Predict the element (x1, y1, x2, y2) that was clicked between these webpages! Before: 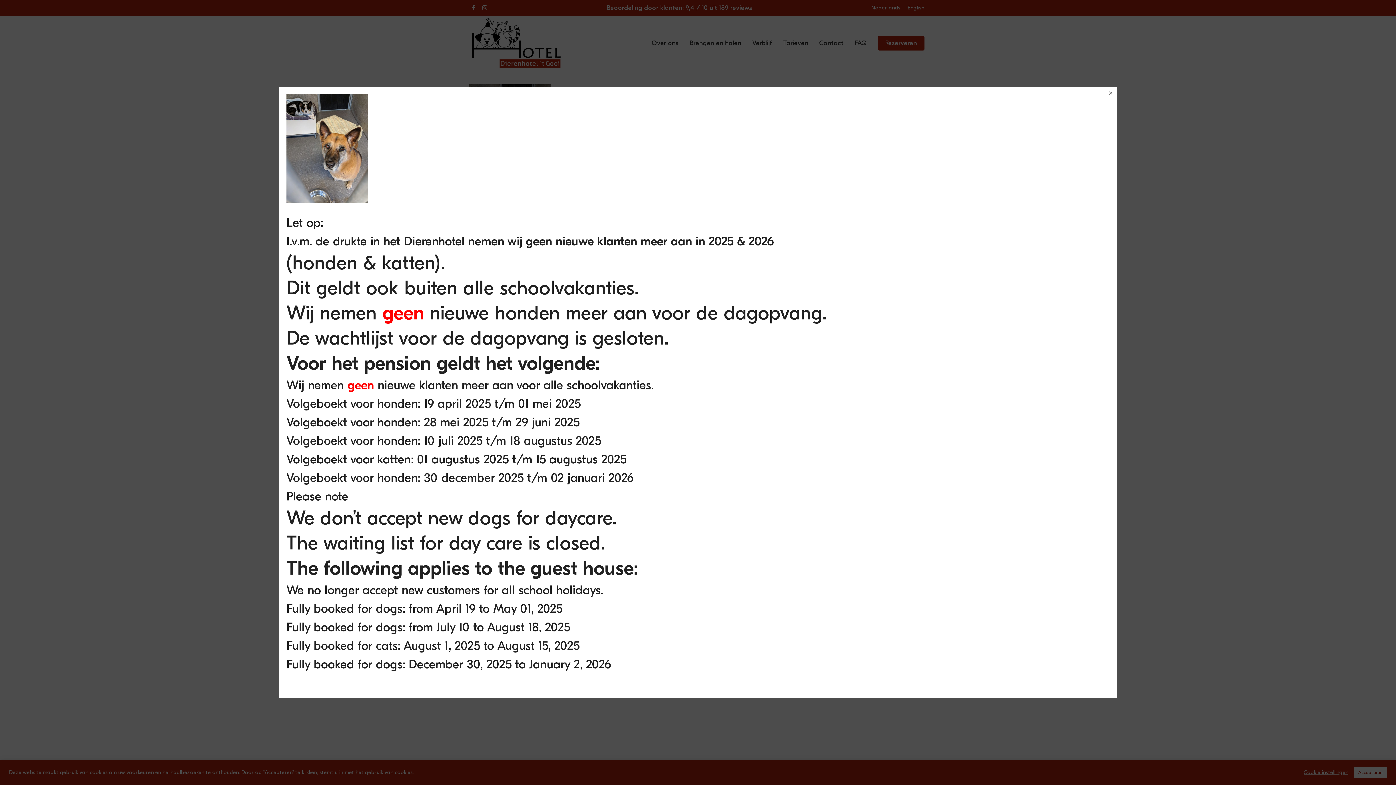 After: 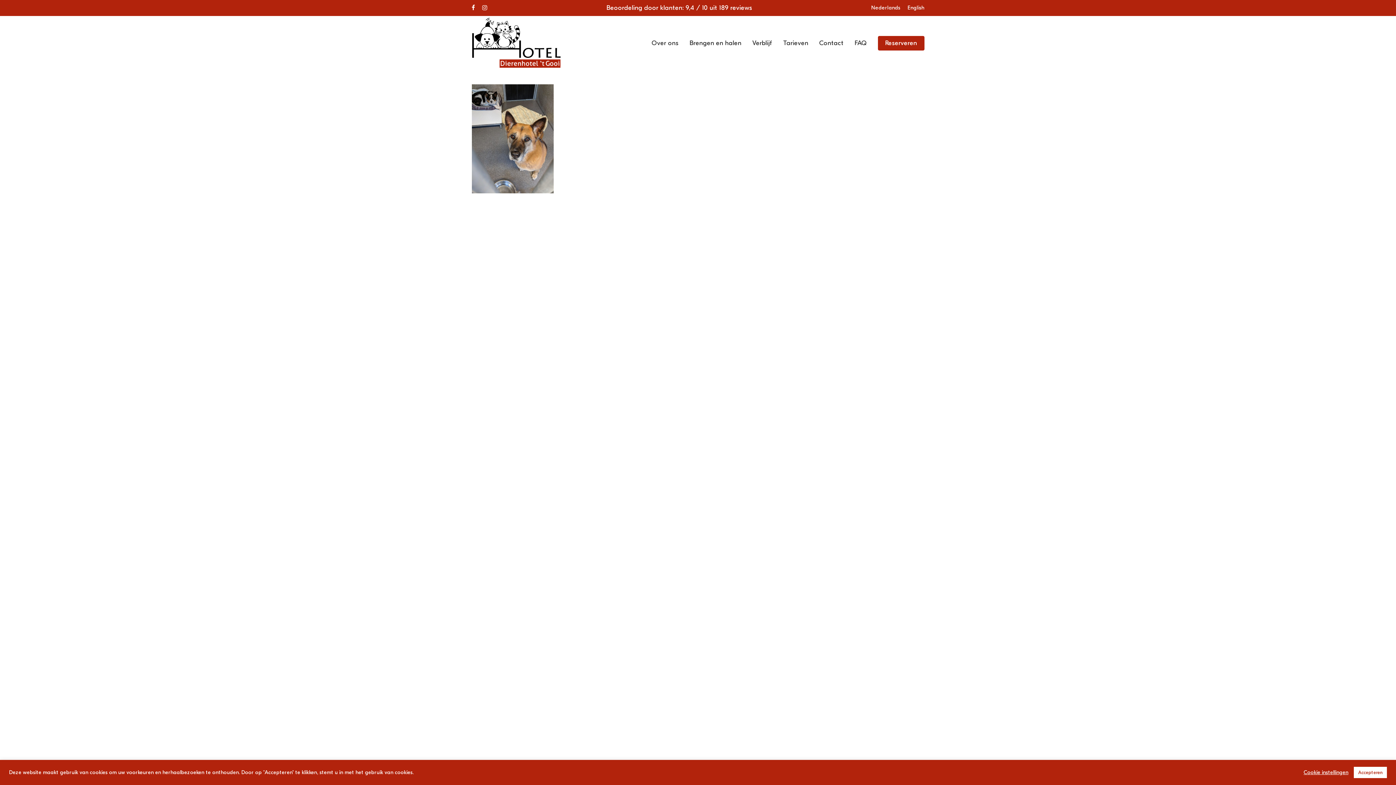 Action: bbox: (1107, 89, 1114, 96) label: Sluiten